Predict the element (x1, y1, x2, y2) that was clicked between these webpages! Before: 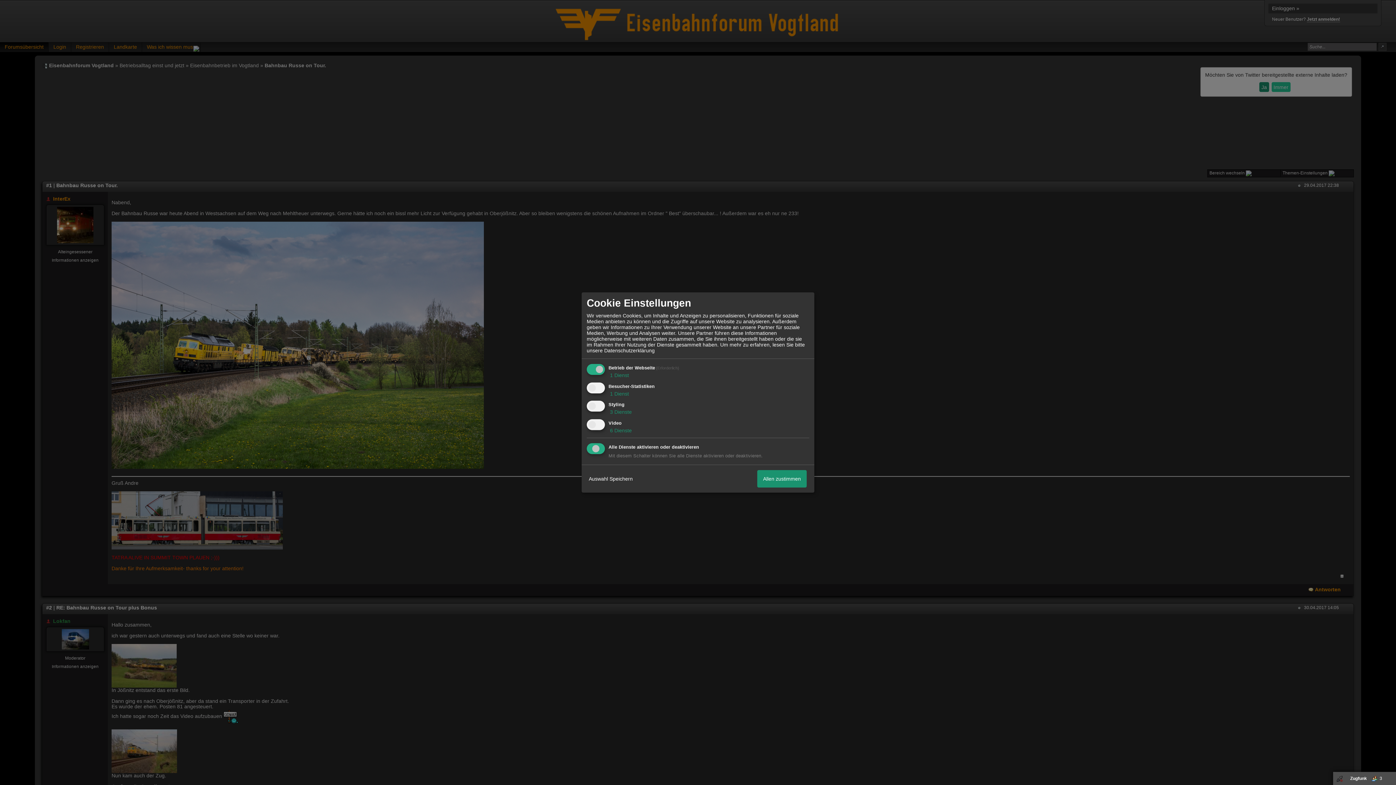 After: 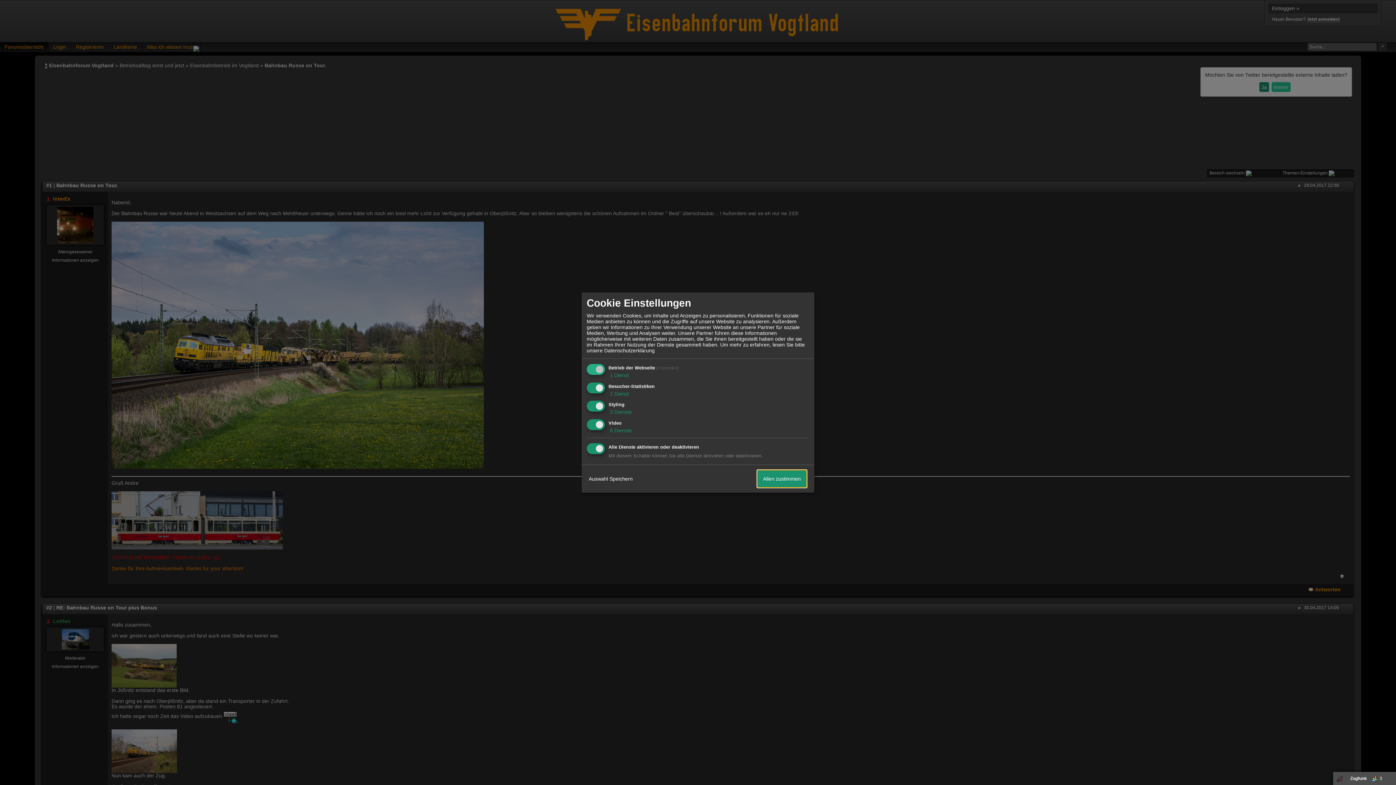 Action: label: Allen zustimmen bbox: (757, 470, 806, 487)